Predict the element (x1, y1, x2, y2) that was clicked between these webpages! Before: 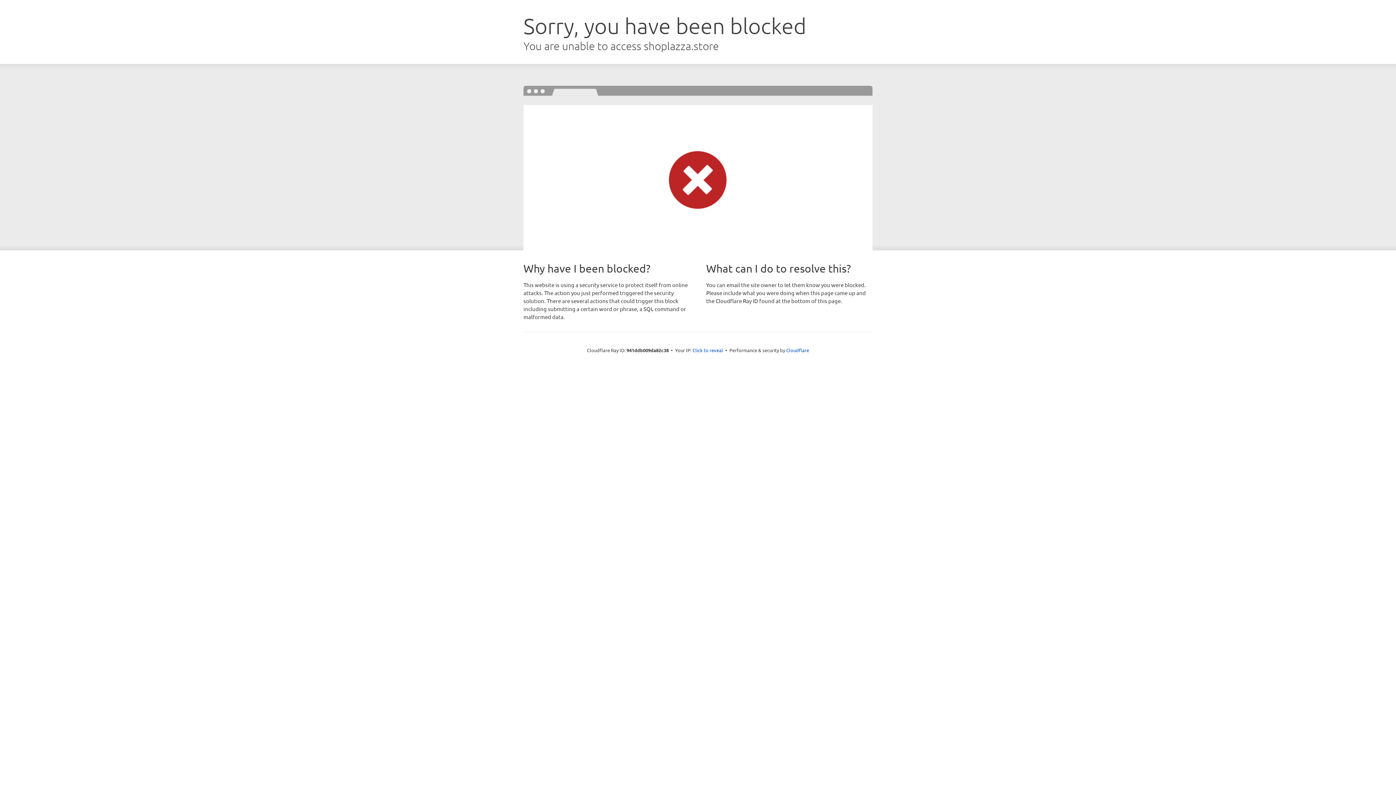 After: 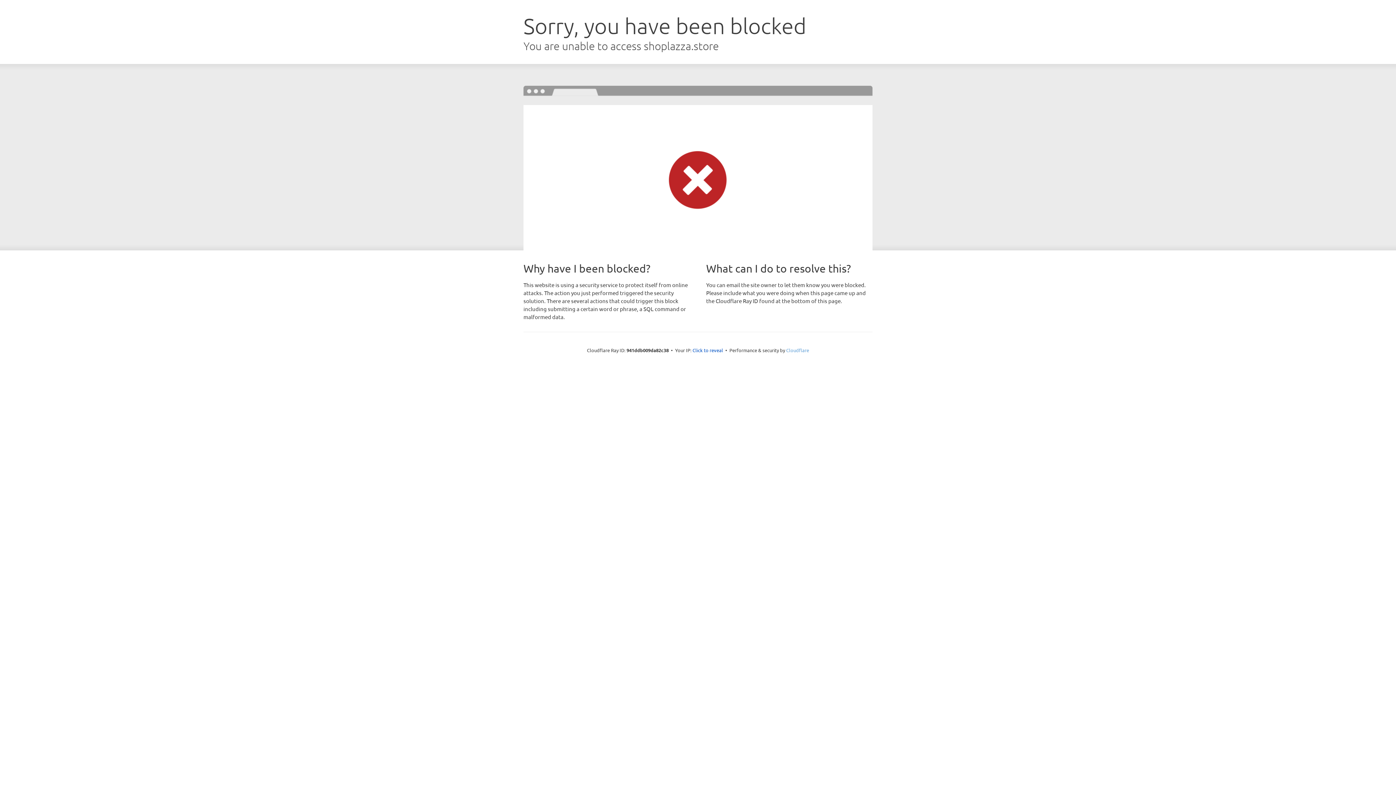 Action: bbox: (786, 347, 809, 353) label: Cloudflare